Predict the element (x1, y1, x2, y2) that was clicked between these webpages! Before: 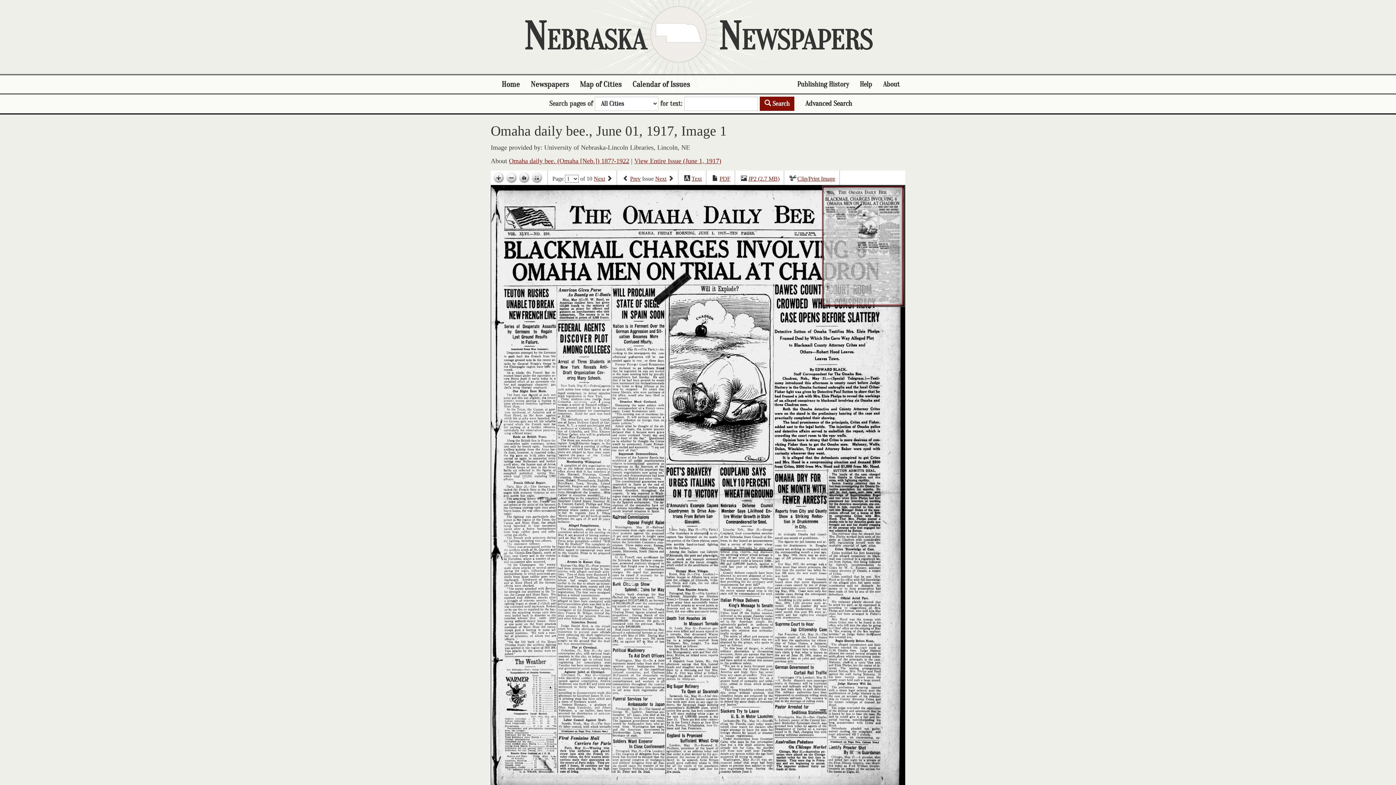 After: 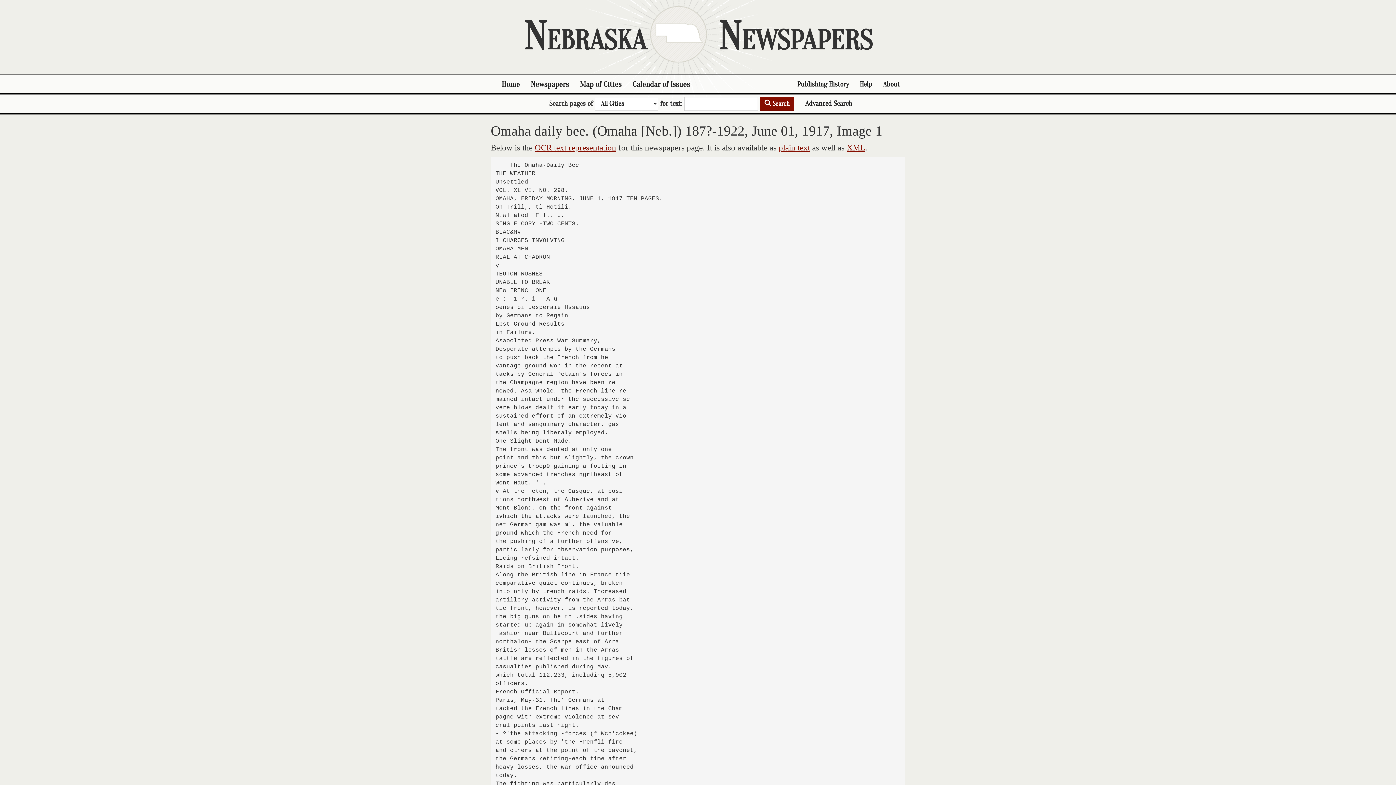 Action: bbox: (691, 175, 701, 182) label: Text